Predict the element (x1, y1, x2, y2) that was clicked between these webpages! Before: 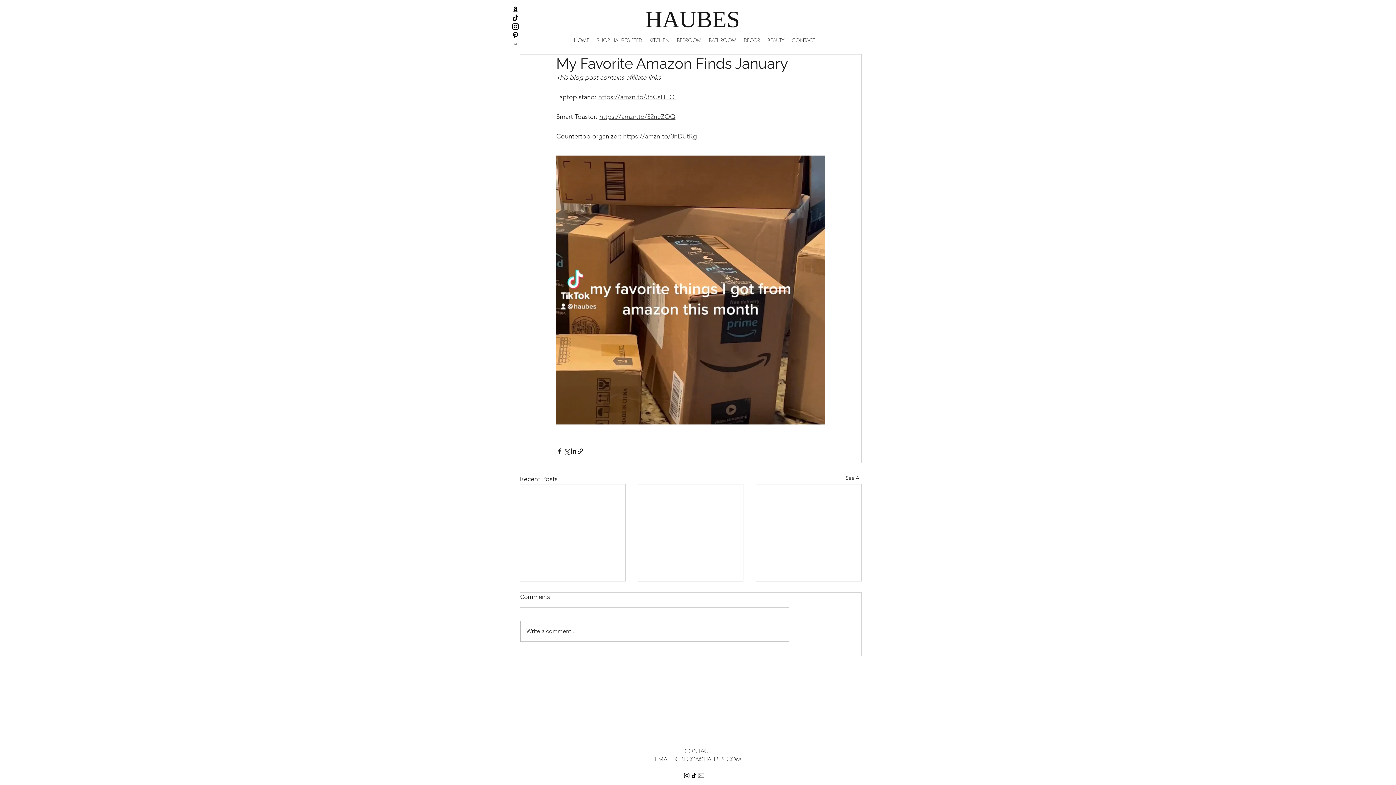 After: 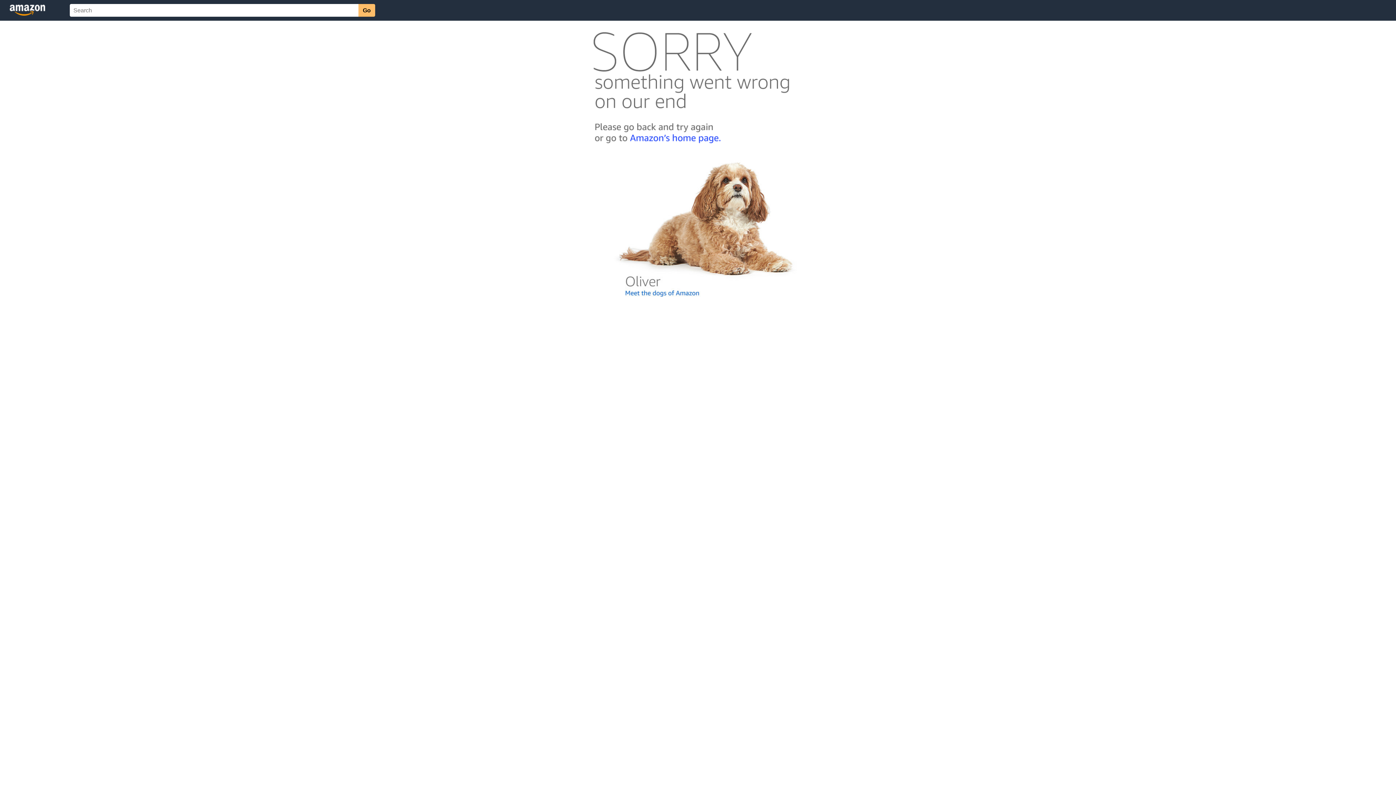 Action: label: https://amzn.to/32neZOQ bbox: (599, 112, 675, 120)